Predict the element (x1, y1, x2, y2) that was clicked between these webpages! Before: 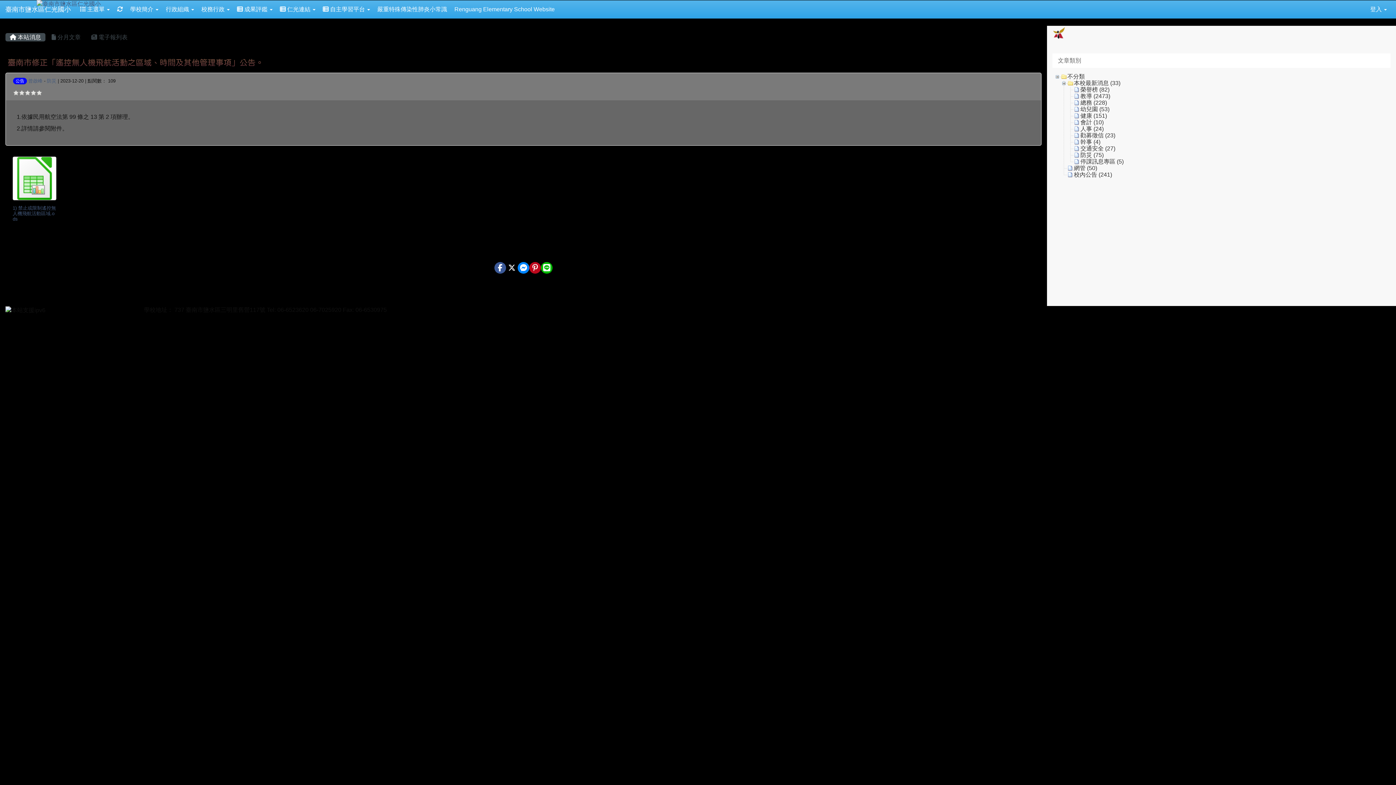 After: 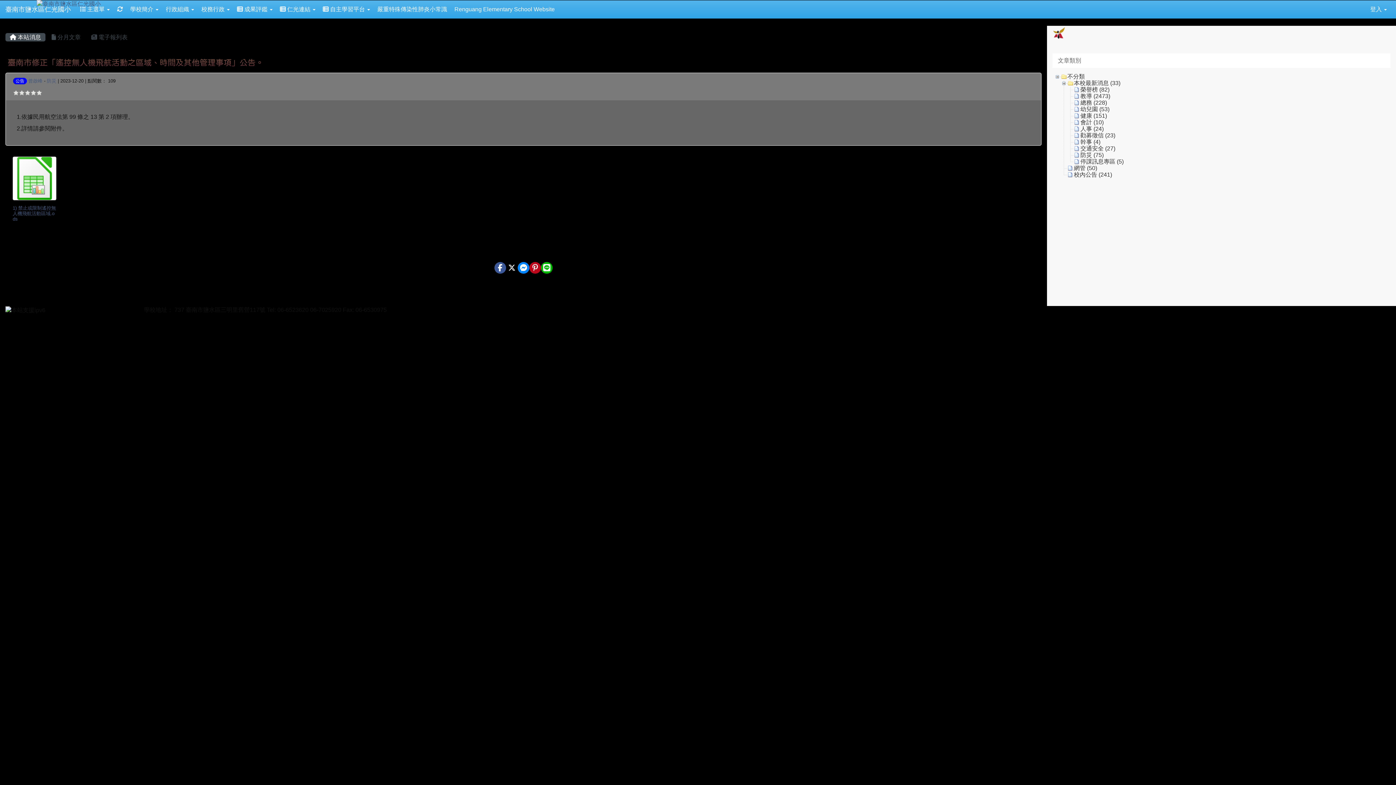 Action: bbox: (1052, 25, 1056, 30) label: :::